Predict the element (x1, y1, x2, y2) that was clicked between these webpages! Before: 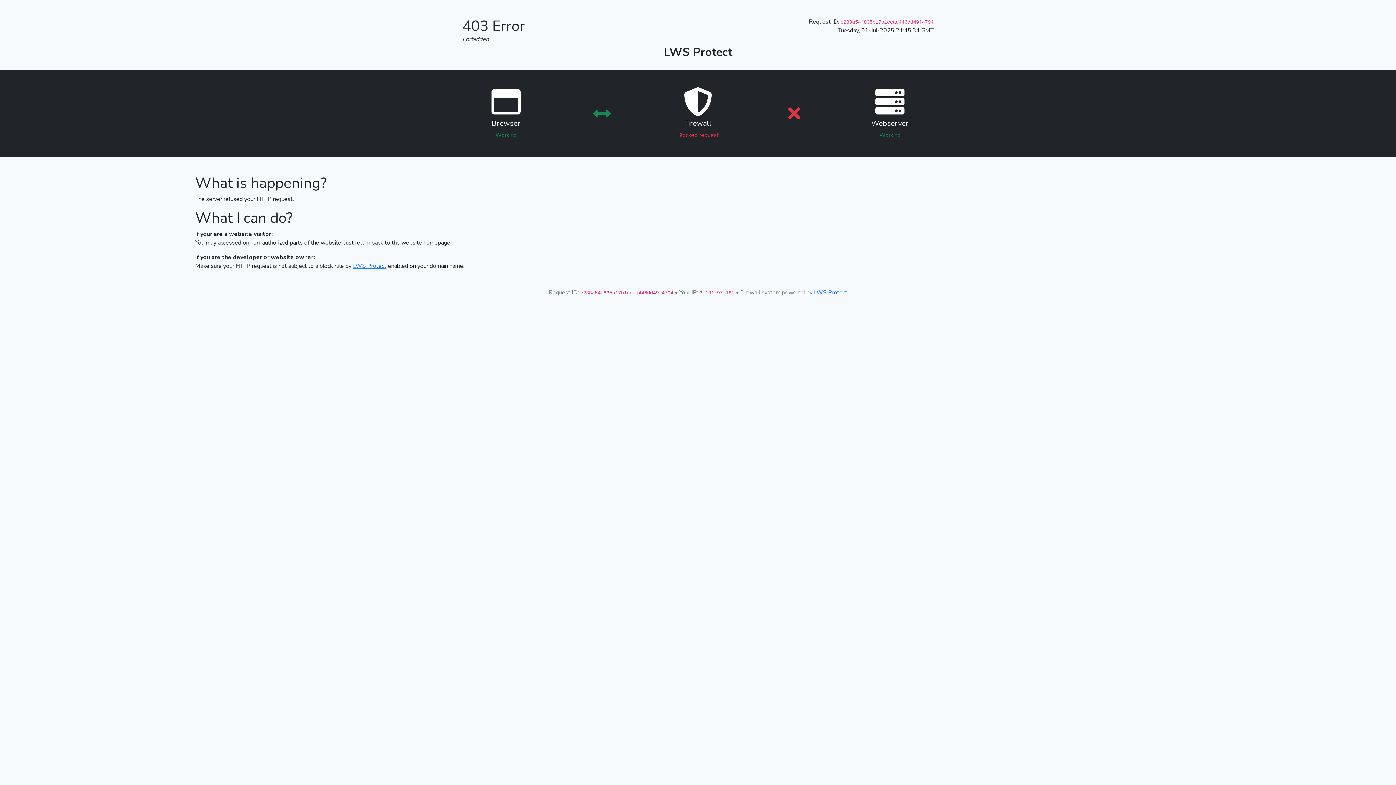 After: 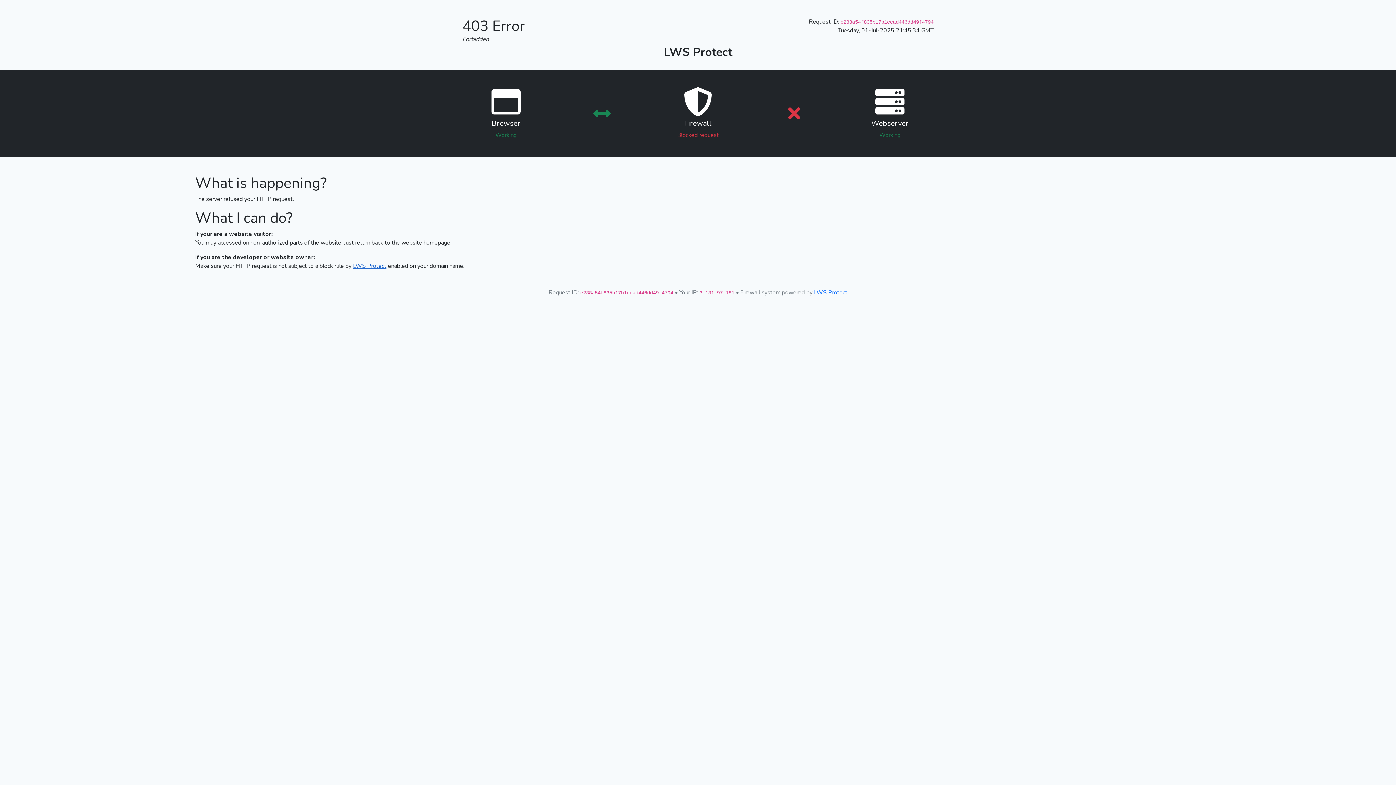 Action: bbox: (353, 262, 386, 270) label: LWS Protect